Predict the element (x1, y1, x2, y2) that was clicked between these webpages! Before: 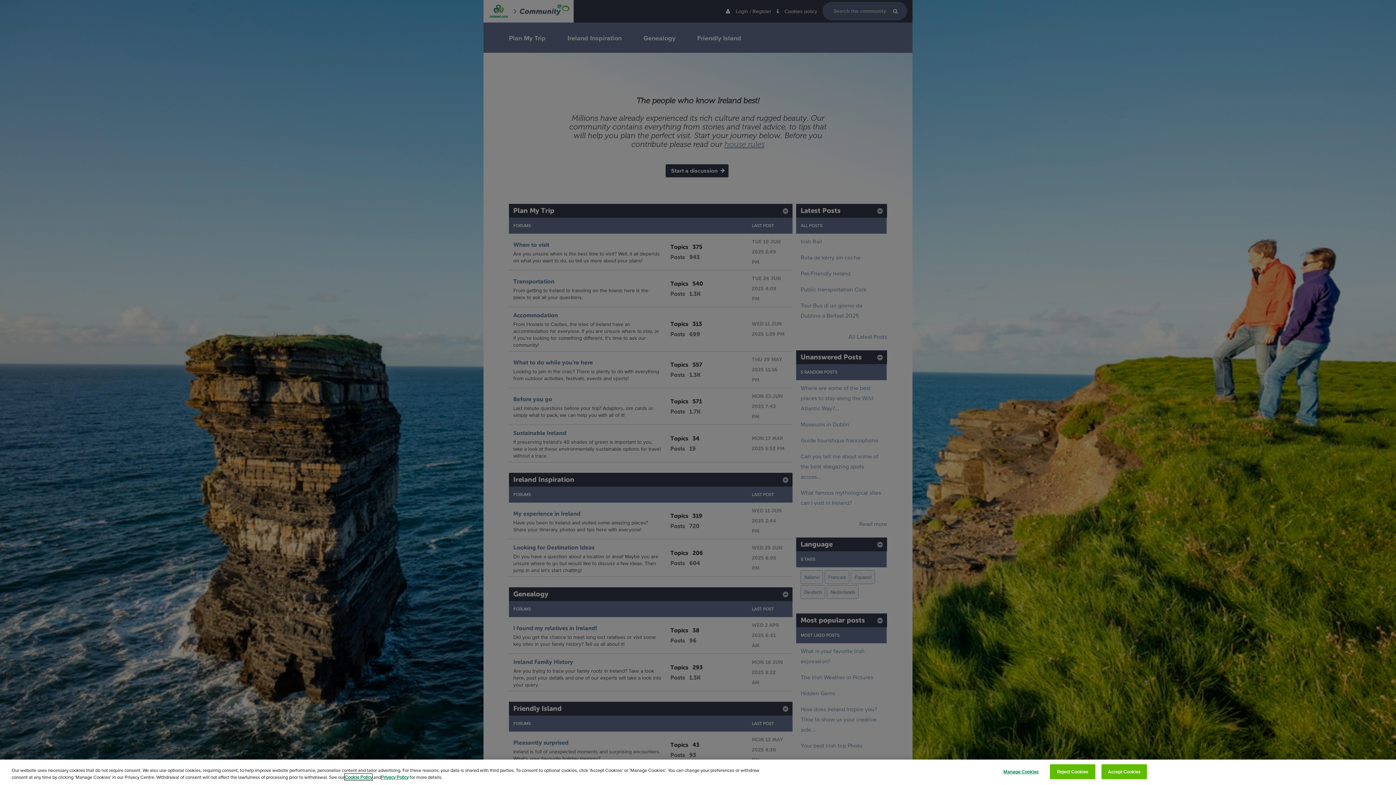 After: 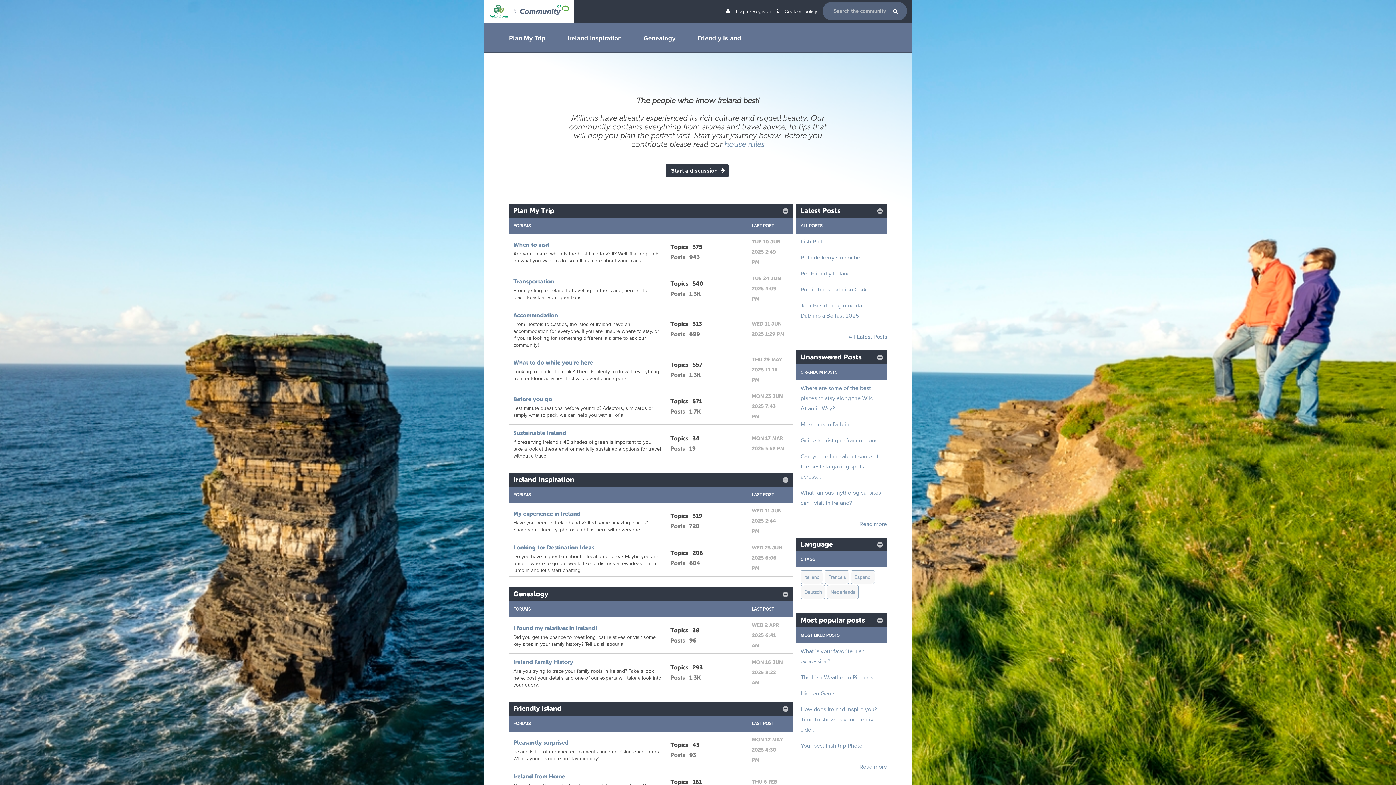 Action: label: Reject Cookies bbox: (1050, 766, 1095, 780)